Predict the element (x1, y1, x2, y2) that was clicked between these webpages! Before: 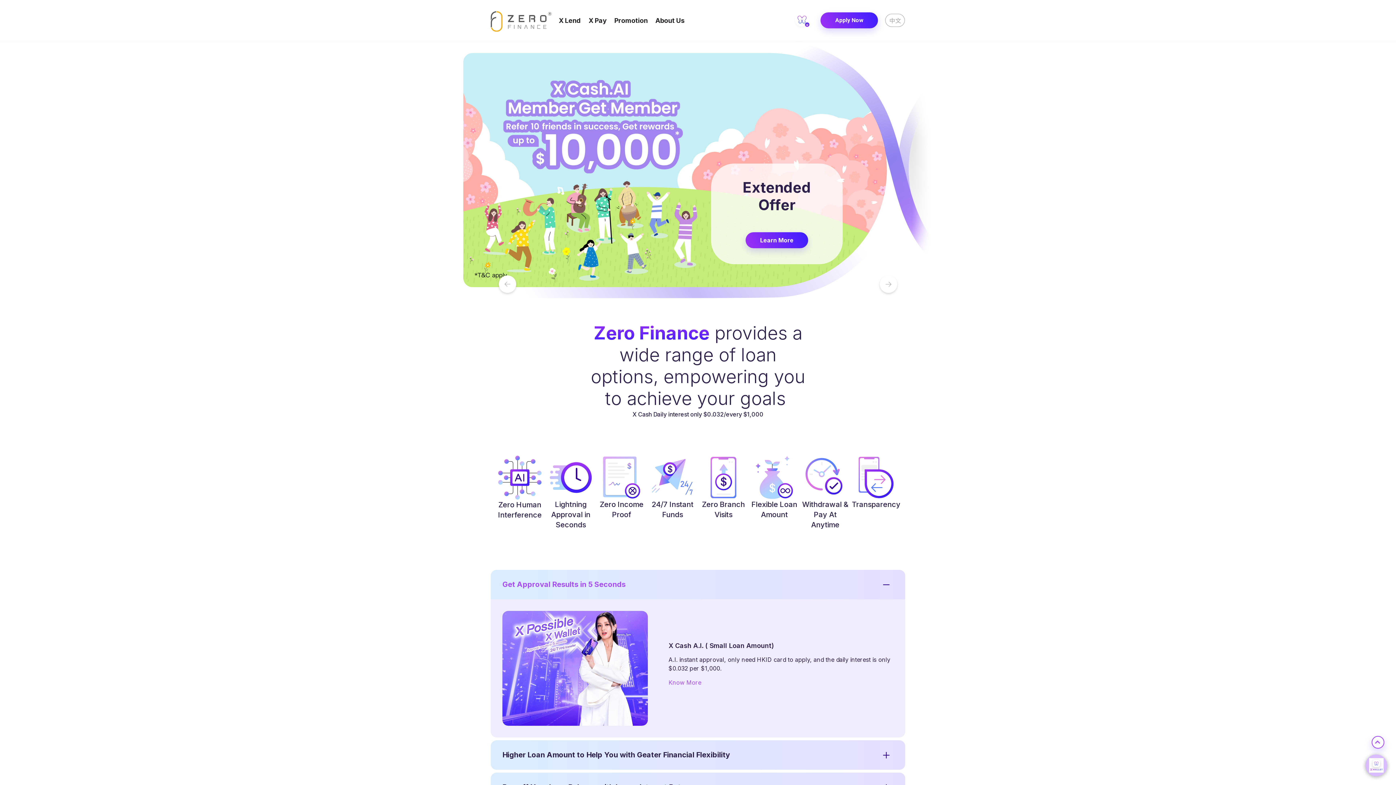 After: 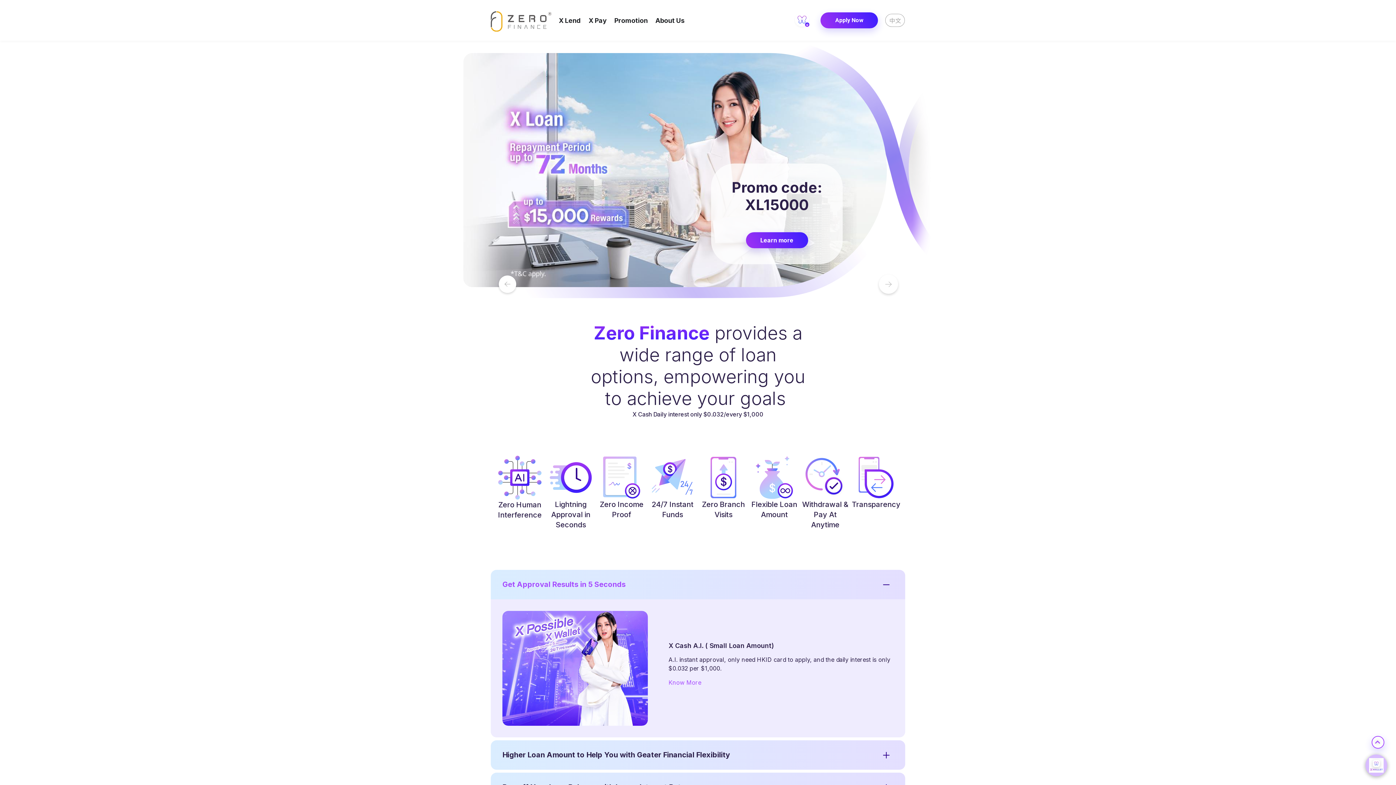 Action: label: next arrow bbox: (880, 275, 897, 293)